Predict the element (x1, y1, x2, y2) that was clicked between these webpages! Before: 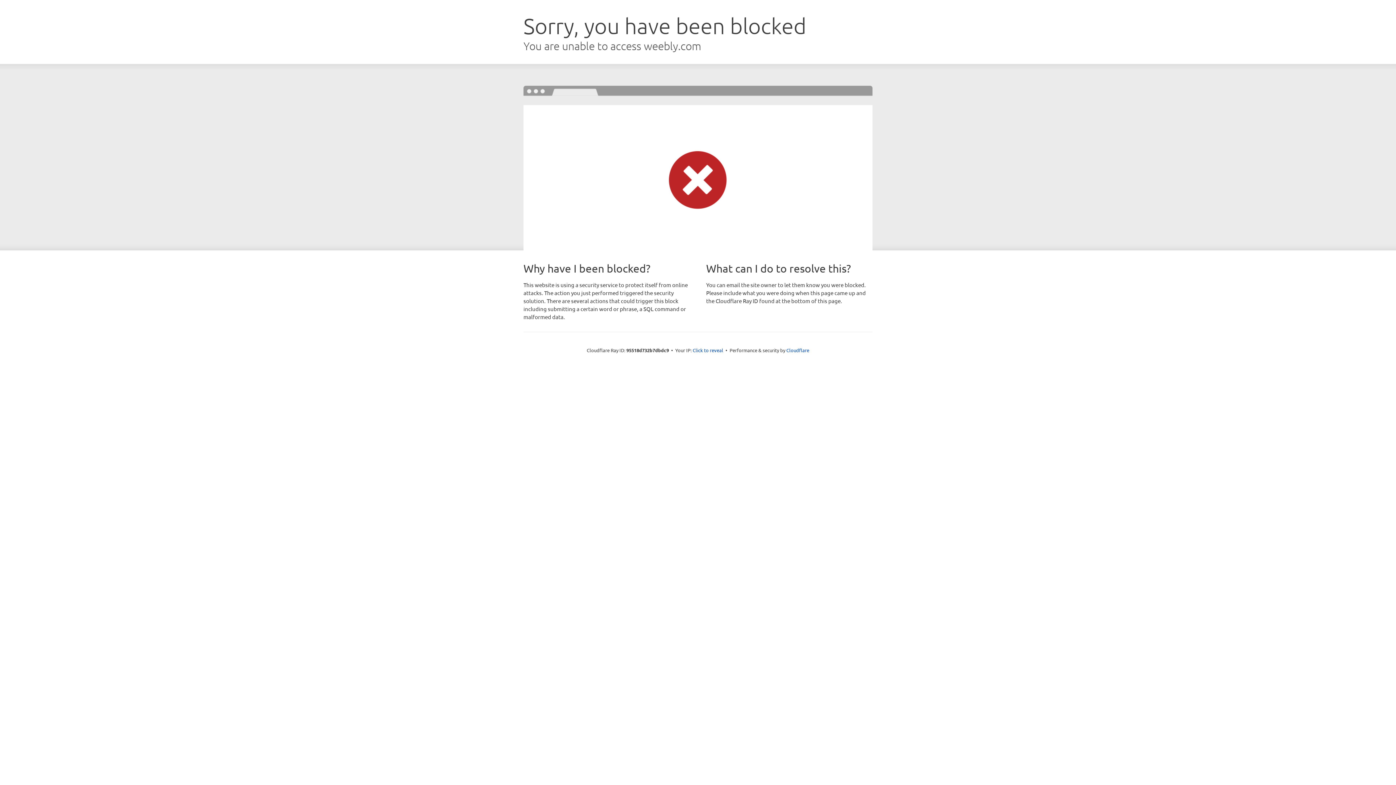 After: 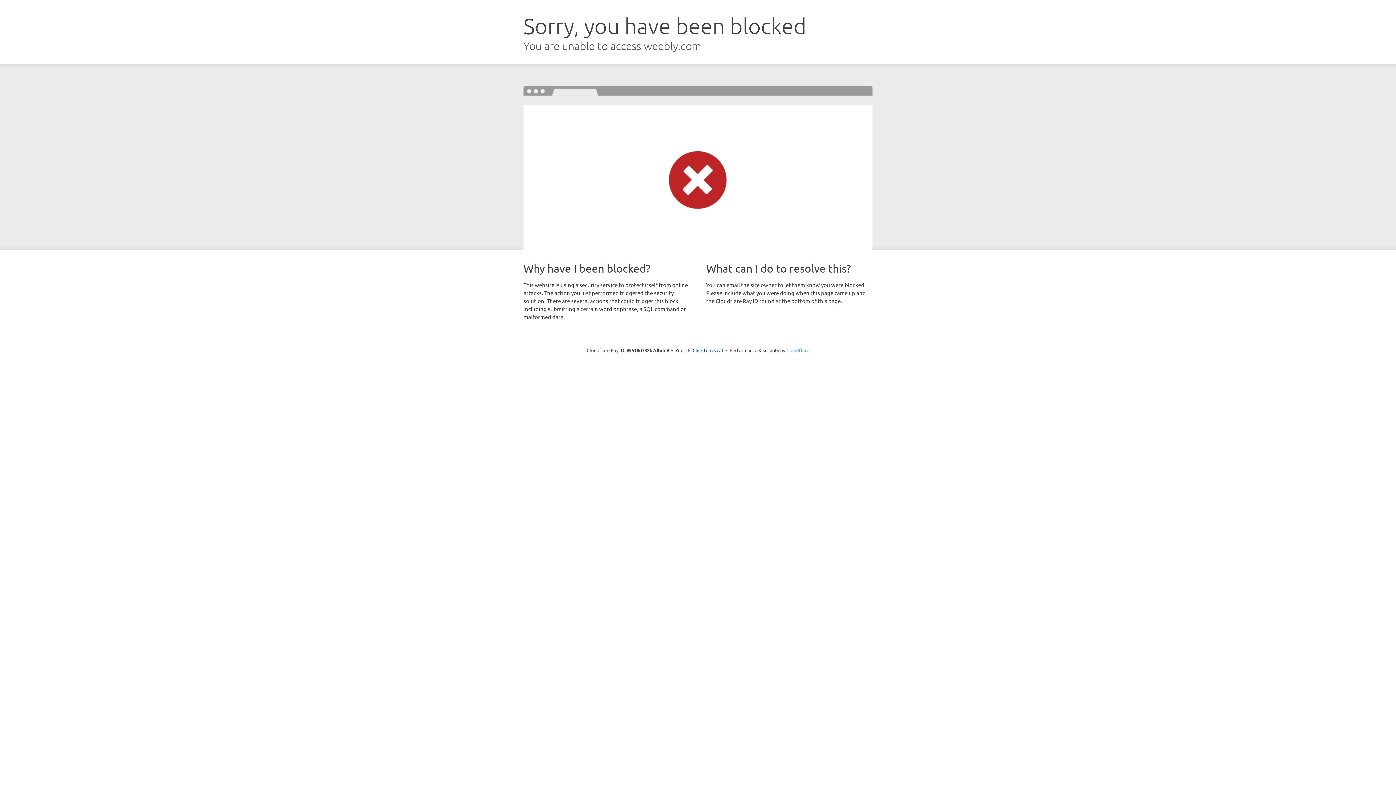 Action: bbox: (786, 347, 809, 353) label: Cloudflare